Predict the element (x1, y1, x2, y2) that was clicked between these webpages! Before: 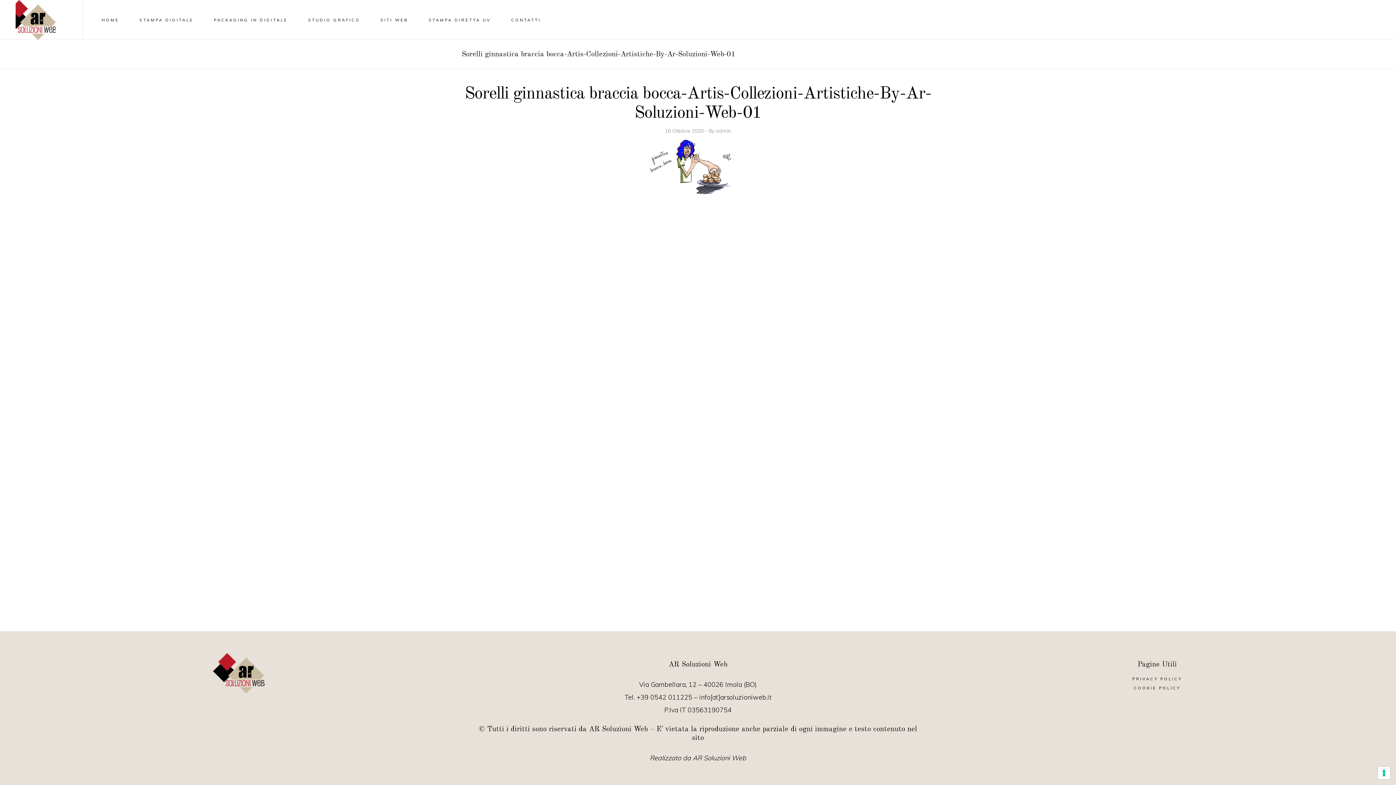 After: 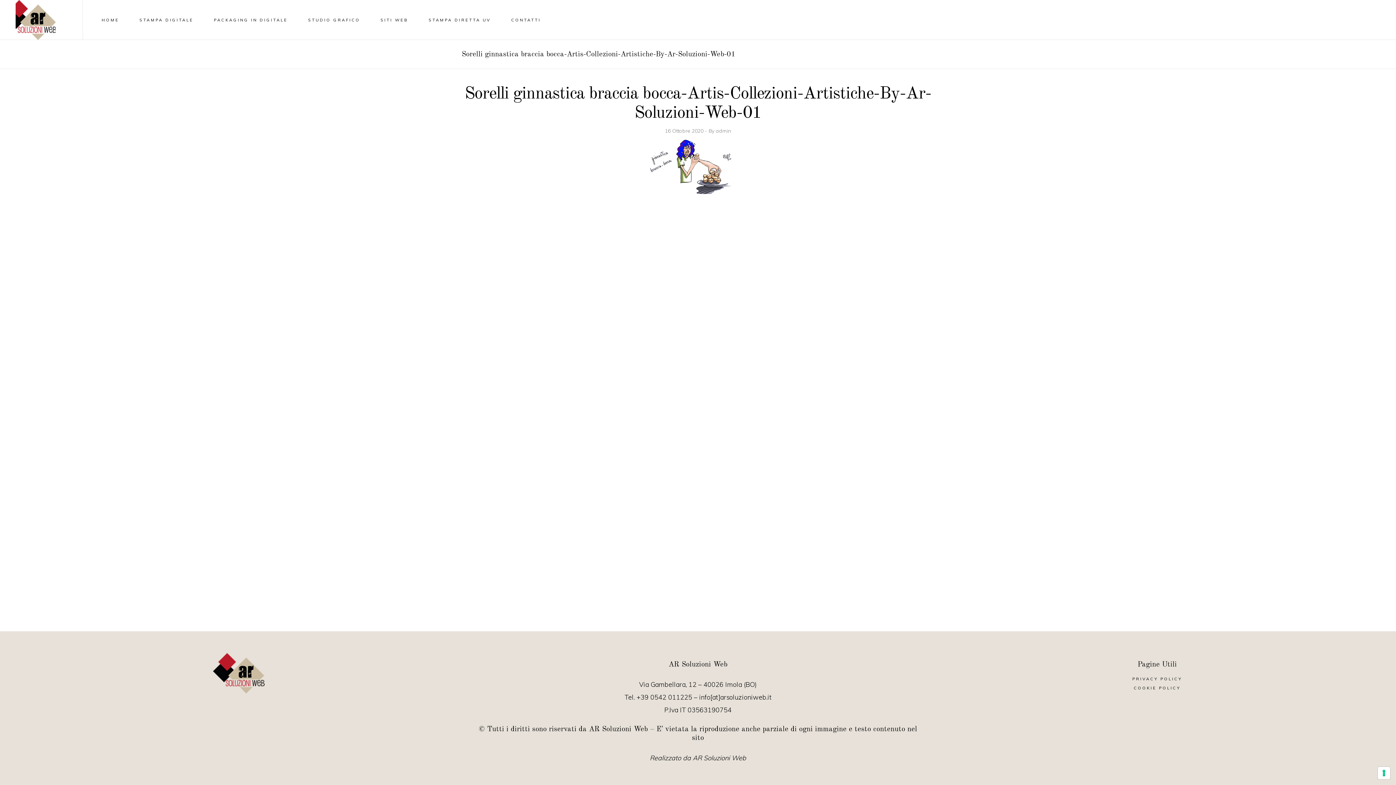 Action: label: STAMPA DIRETTA UV bbox: (418, 0, 501, 39)